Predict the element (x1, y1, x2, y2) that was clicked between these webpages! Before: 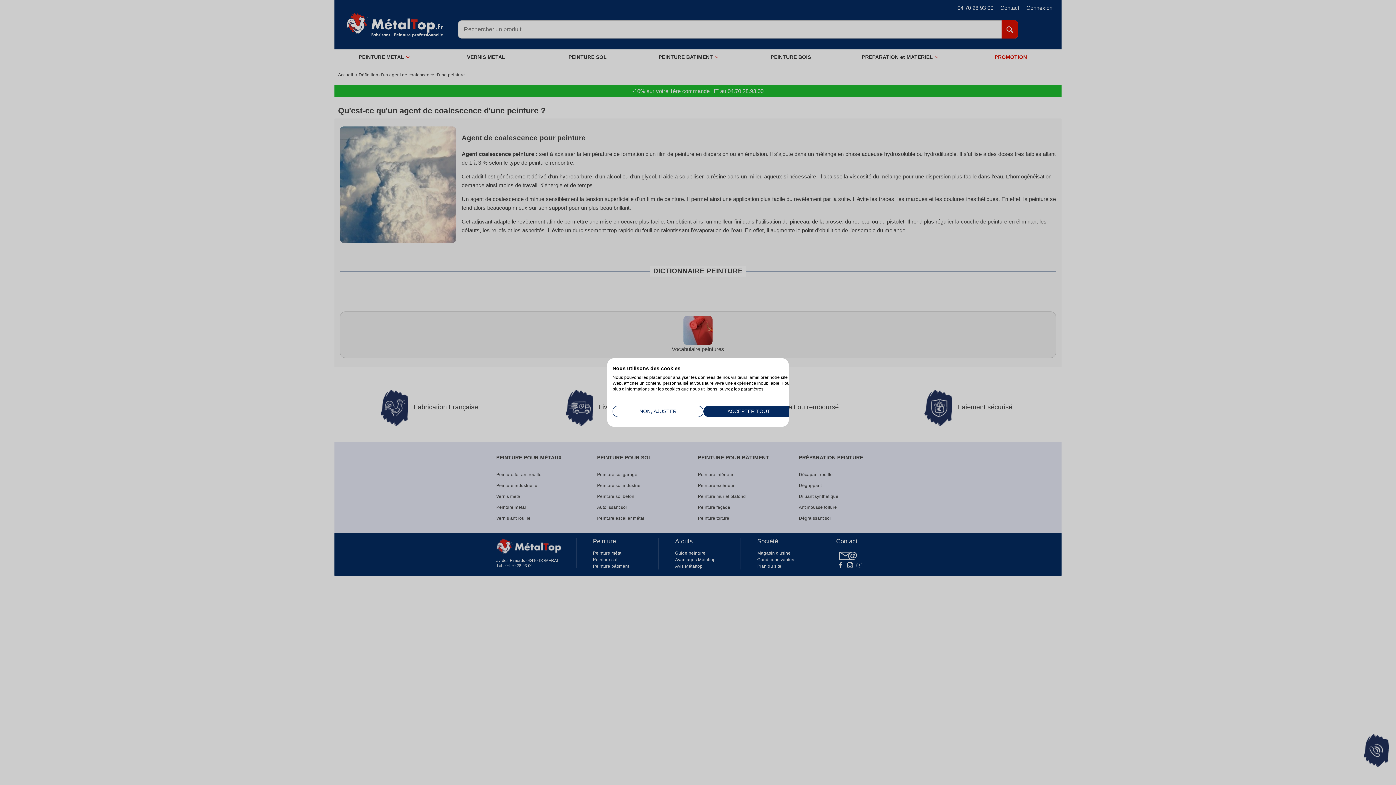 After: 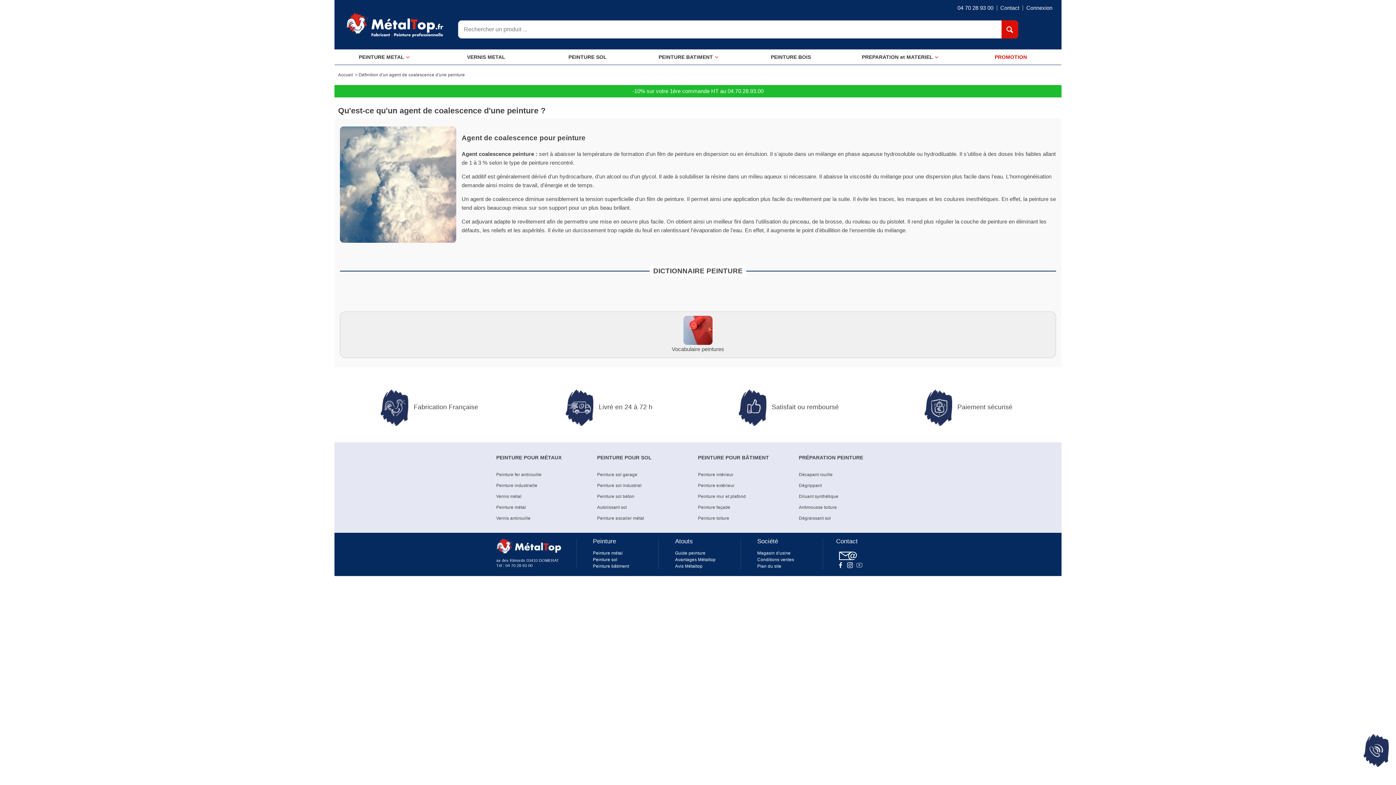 Action: label: Accepter tous les cookies bbox: (703, 406, 794, 417)